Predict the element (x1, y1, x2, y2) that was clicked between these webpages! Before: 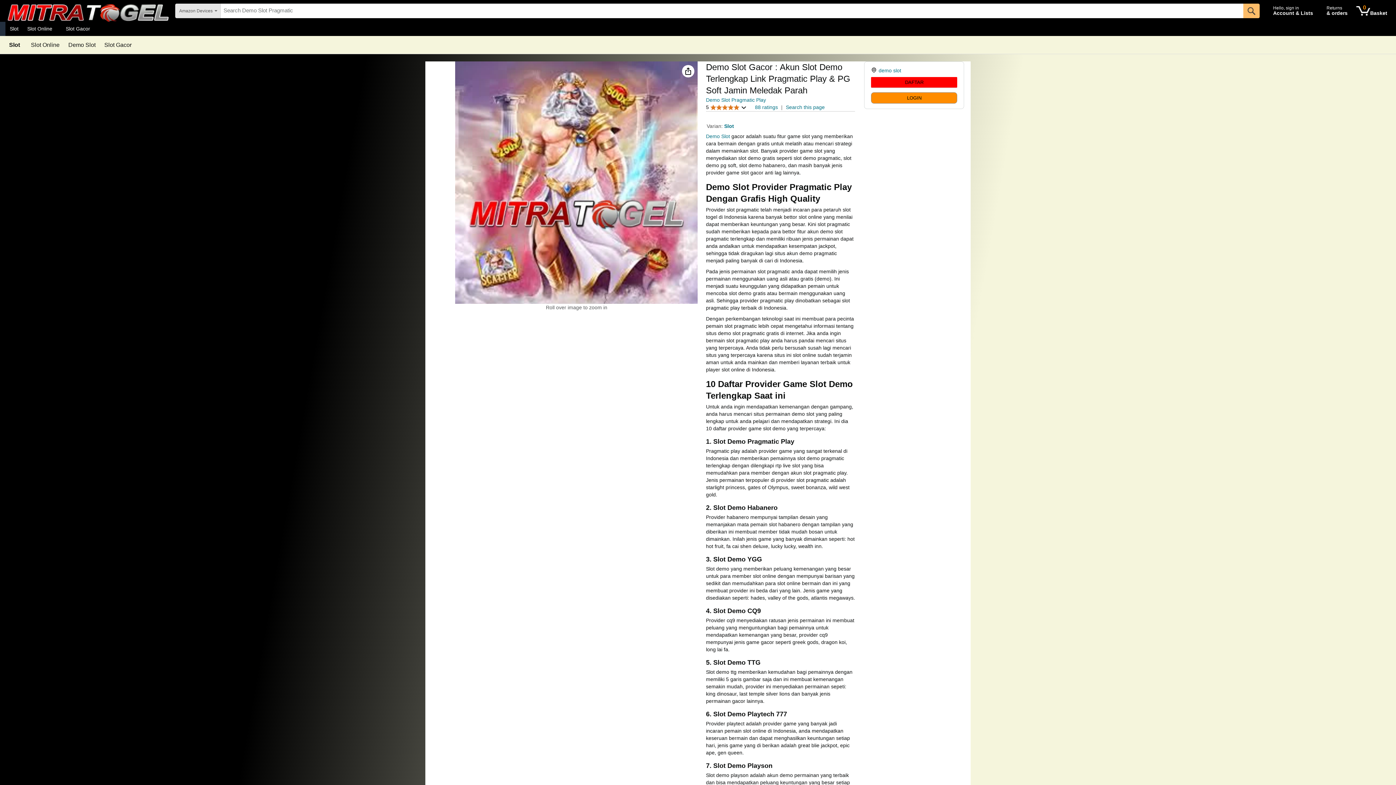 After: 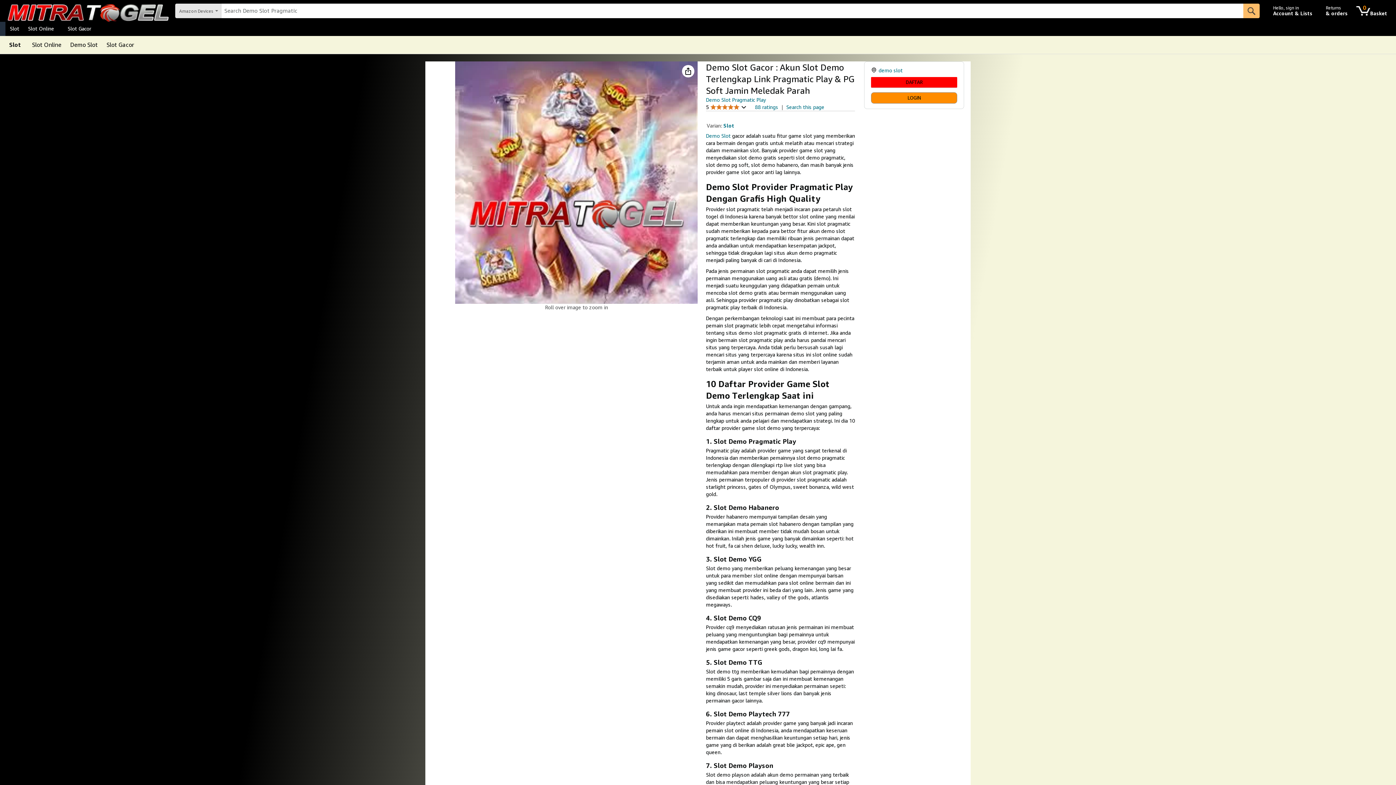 Action: label: Slot bbox: (5, 23, 22, 33)